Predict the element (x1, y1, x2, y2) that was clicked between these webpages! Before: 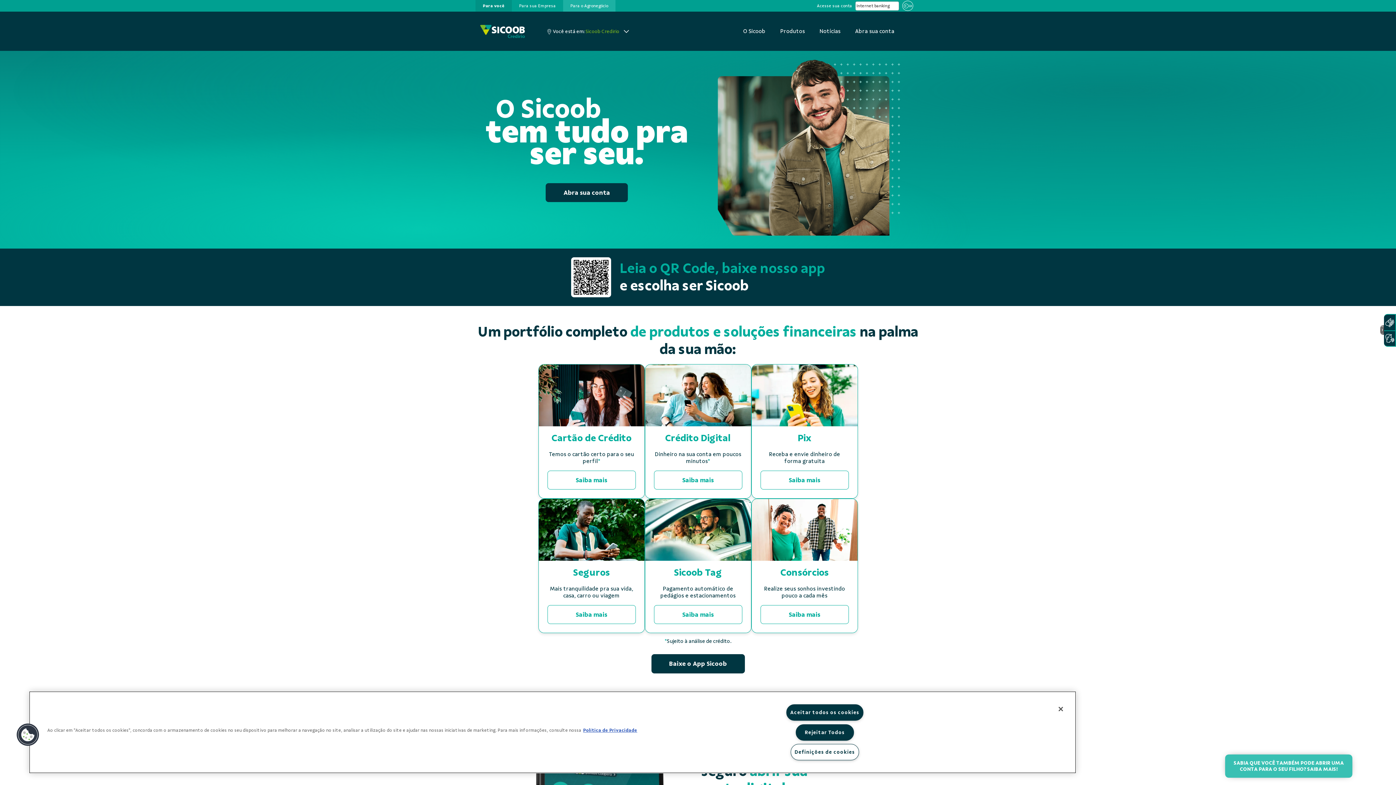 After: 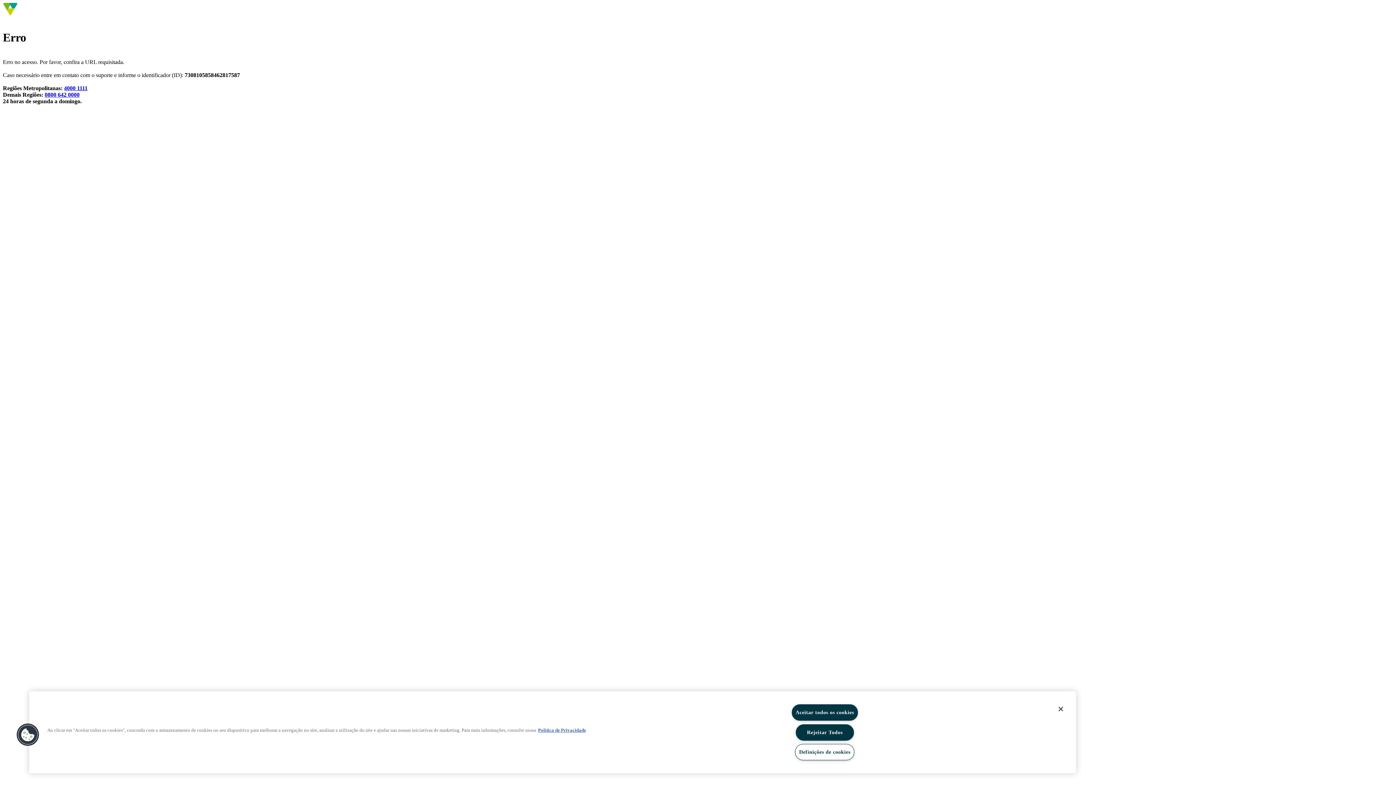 Action: bbox: (1225, 754, 1352, 778) label: SABIA QUE VOCÊ TAMBÉM PODE ABRIR UMA CONTA PARA O SEU FILHO? SAIBA MAIS!